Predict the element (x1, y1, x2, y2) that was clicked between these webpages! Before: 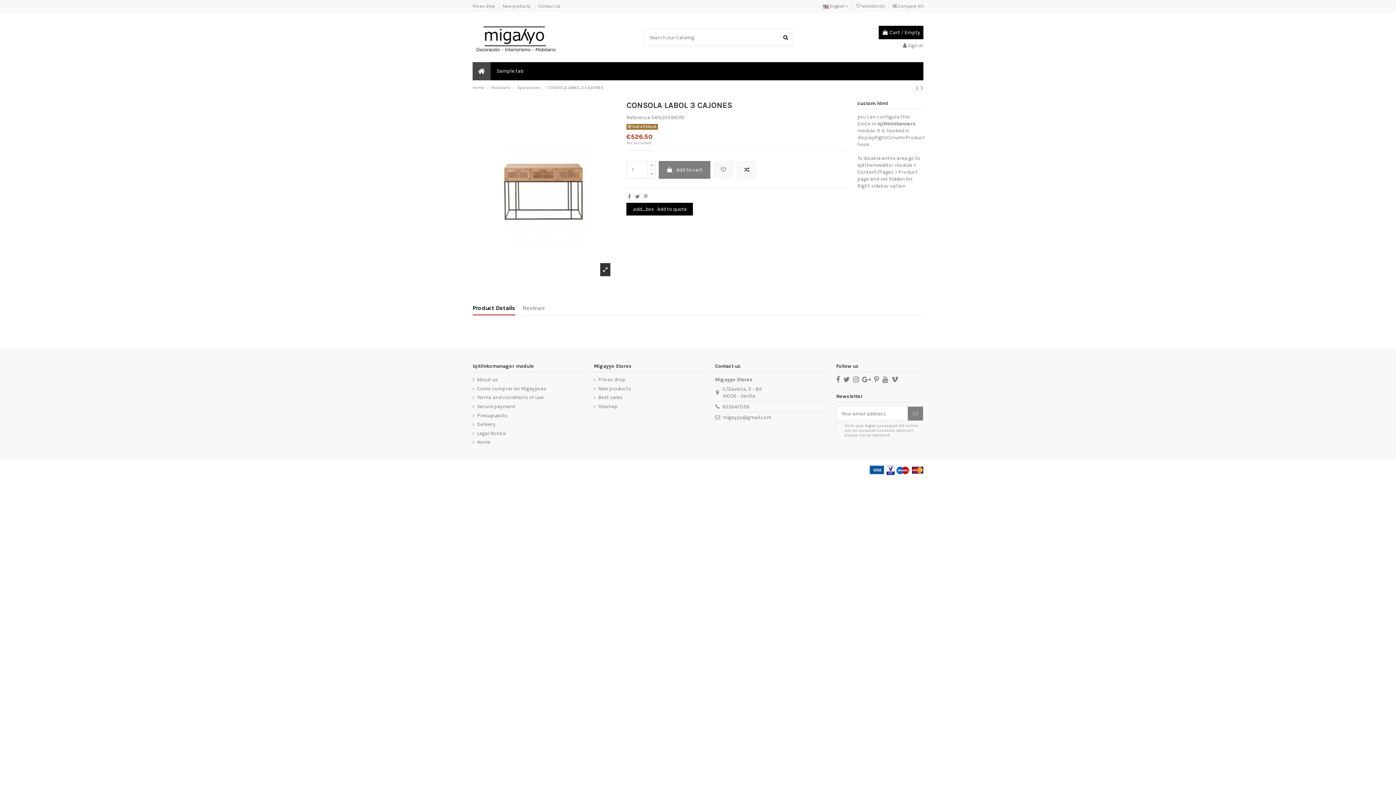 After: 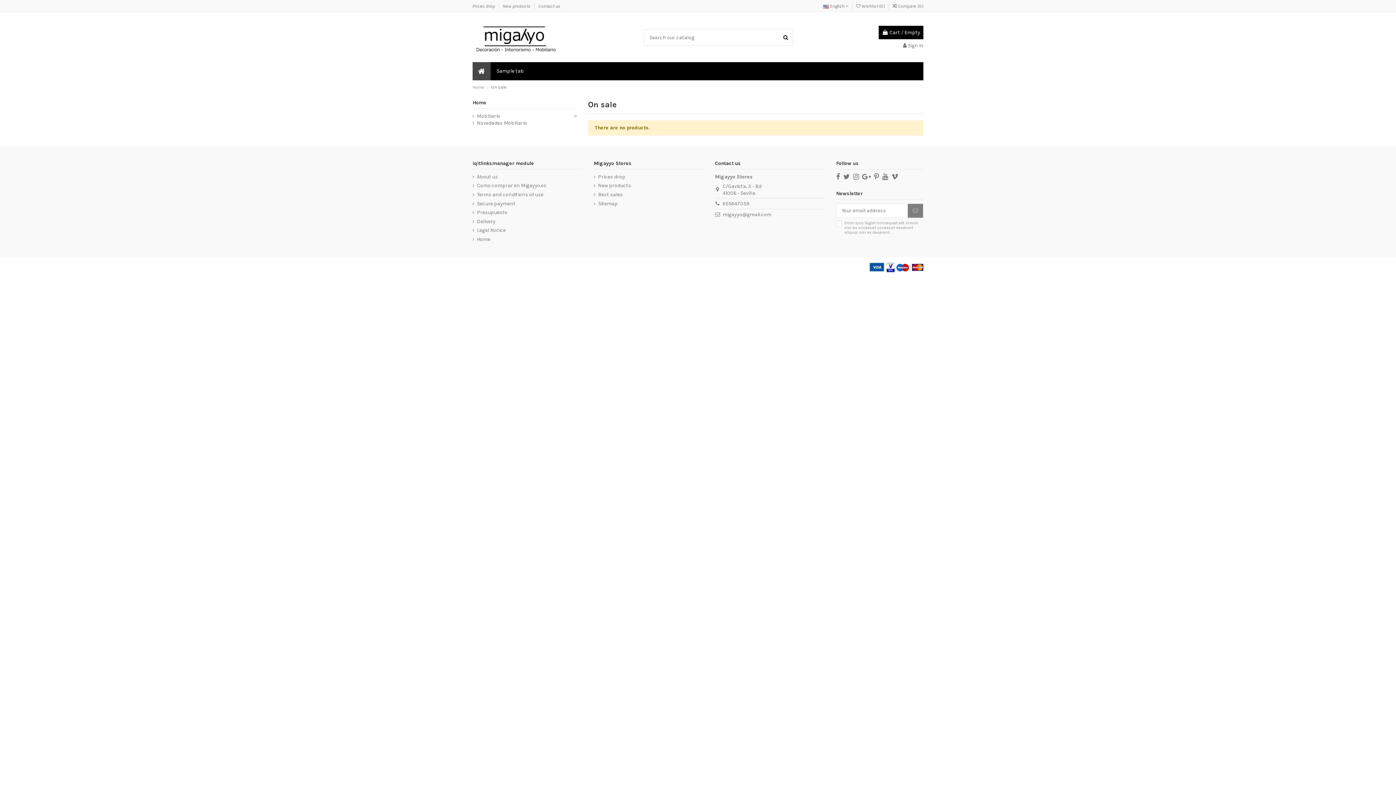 Action: label: Prices drop bbox: (593, 376, 625, 383)